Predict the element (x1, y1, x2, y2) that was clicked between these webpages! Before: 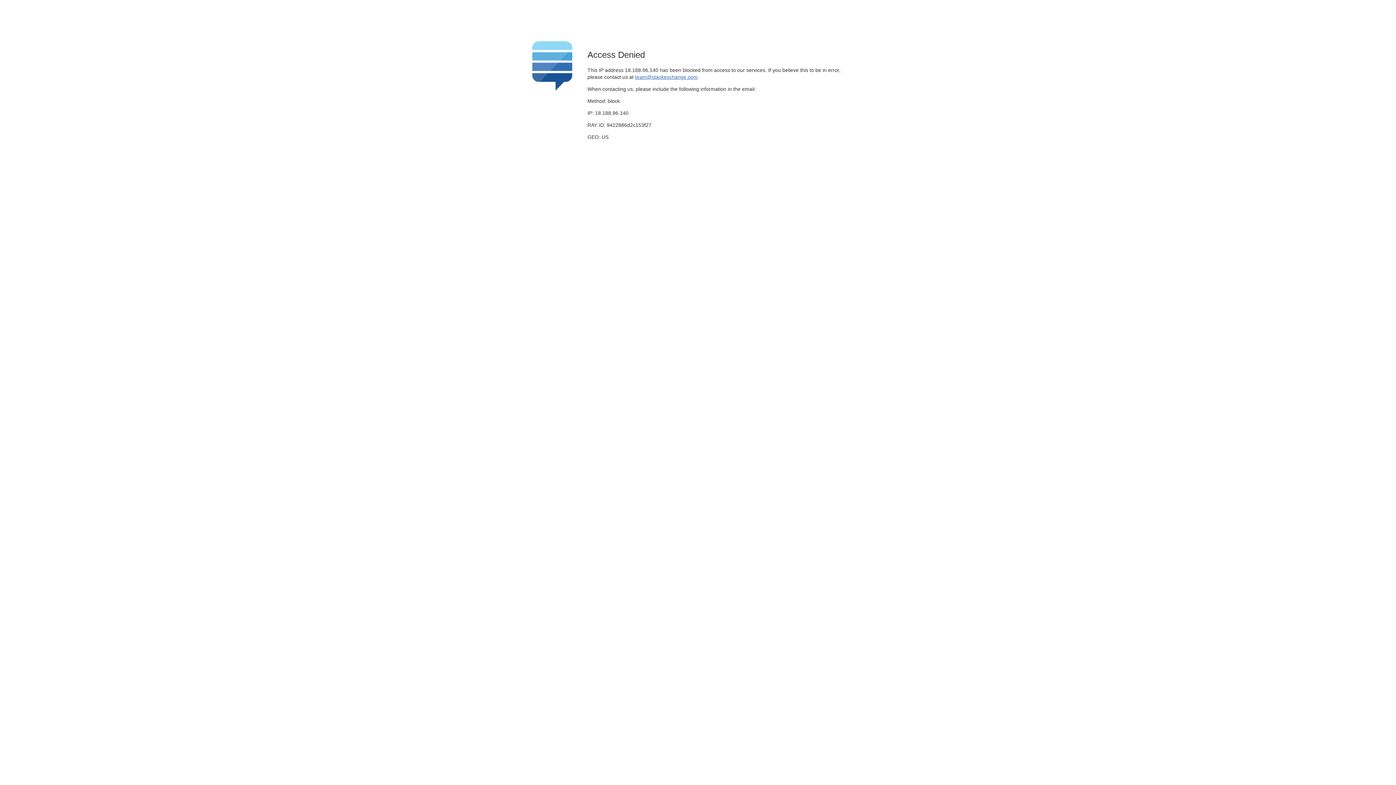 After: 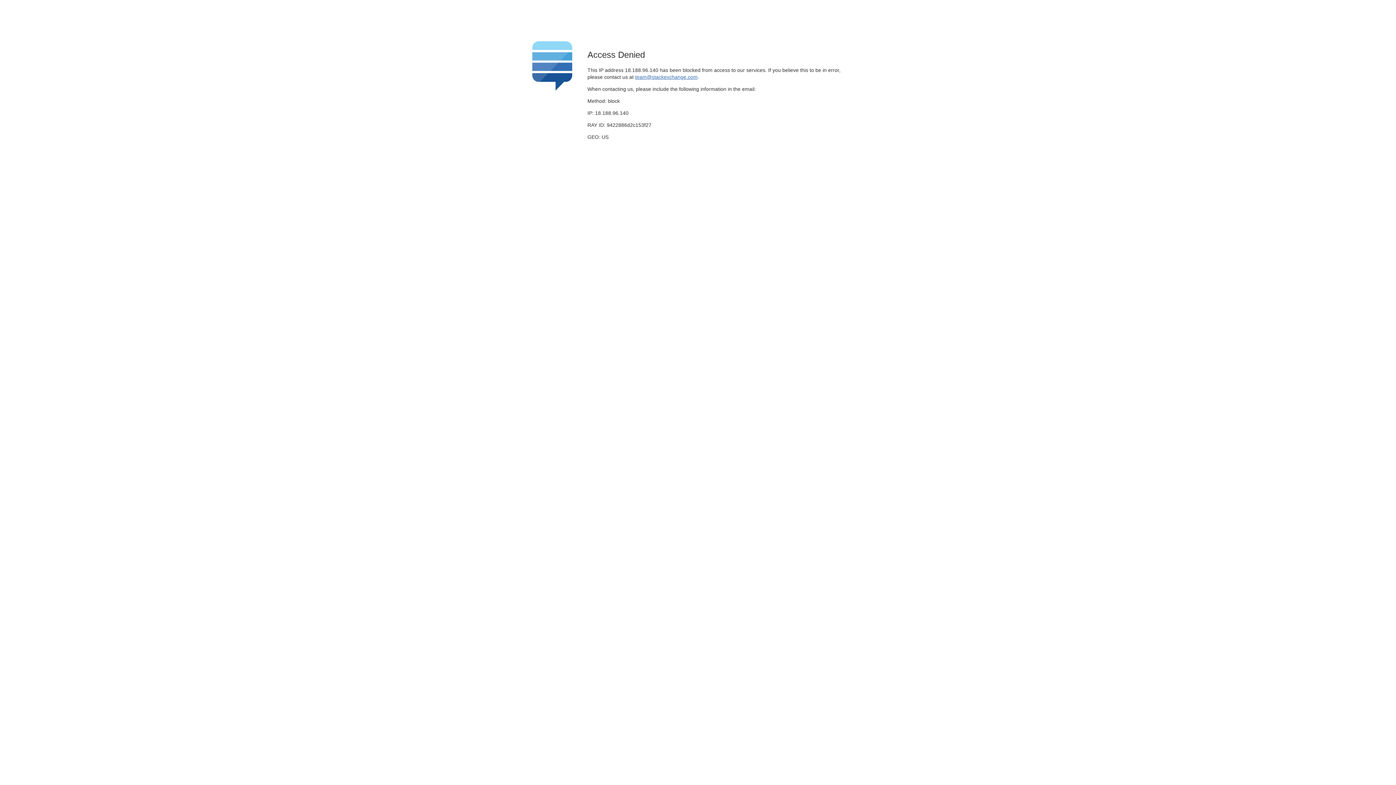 Action: bbox: (635, 74, 697, 79) label: team@stackexchange.com